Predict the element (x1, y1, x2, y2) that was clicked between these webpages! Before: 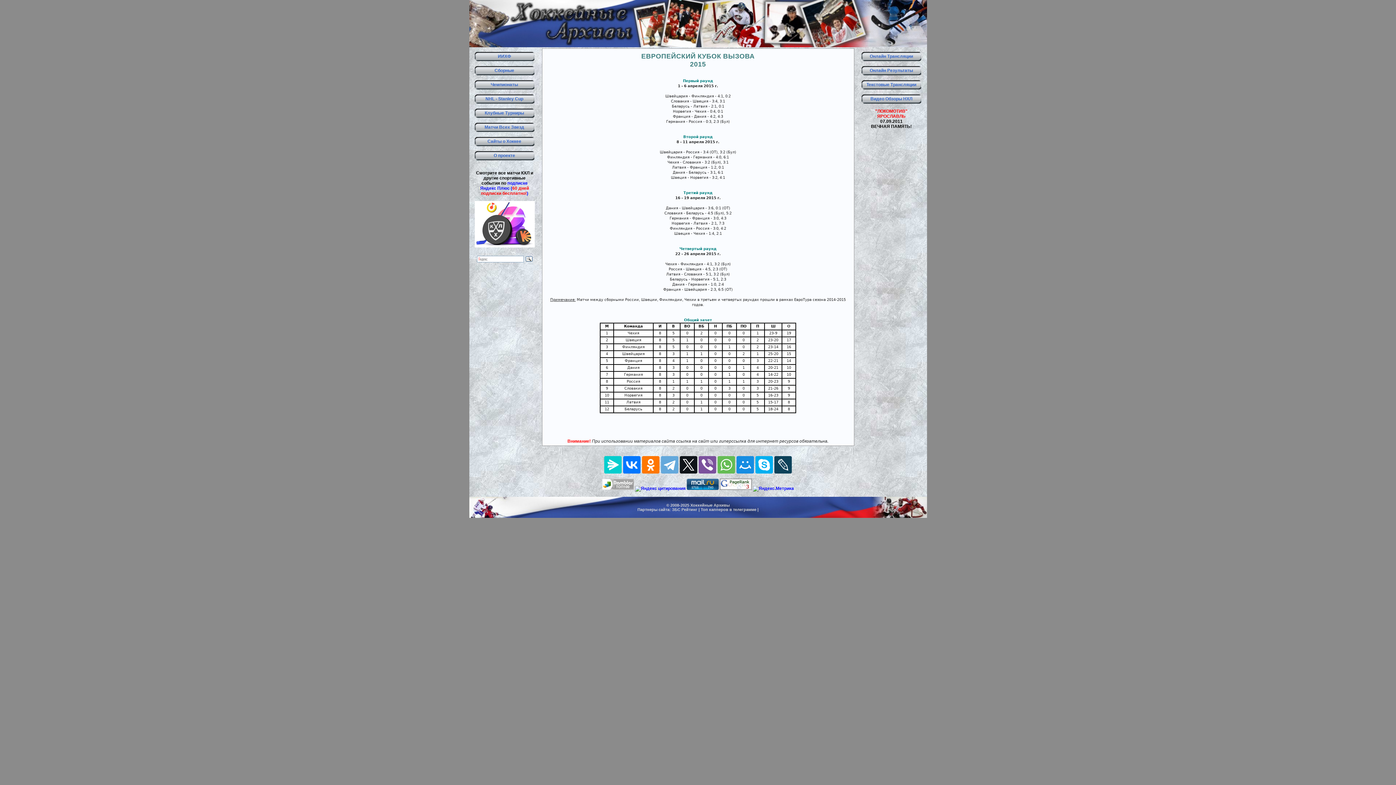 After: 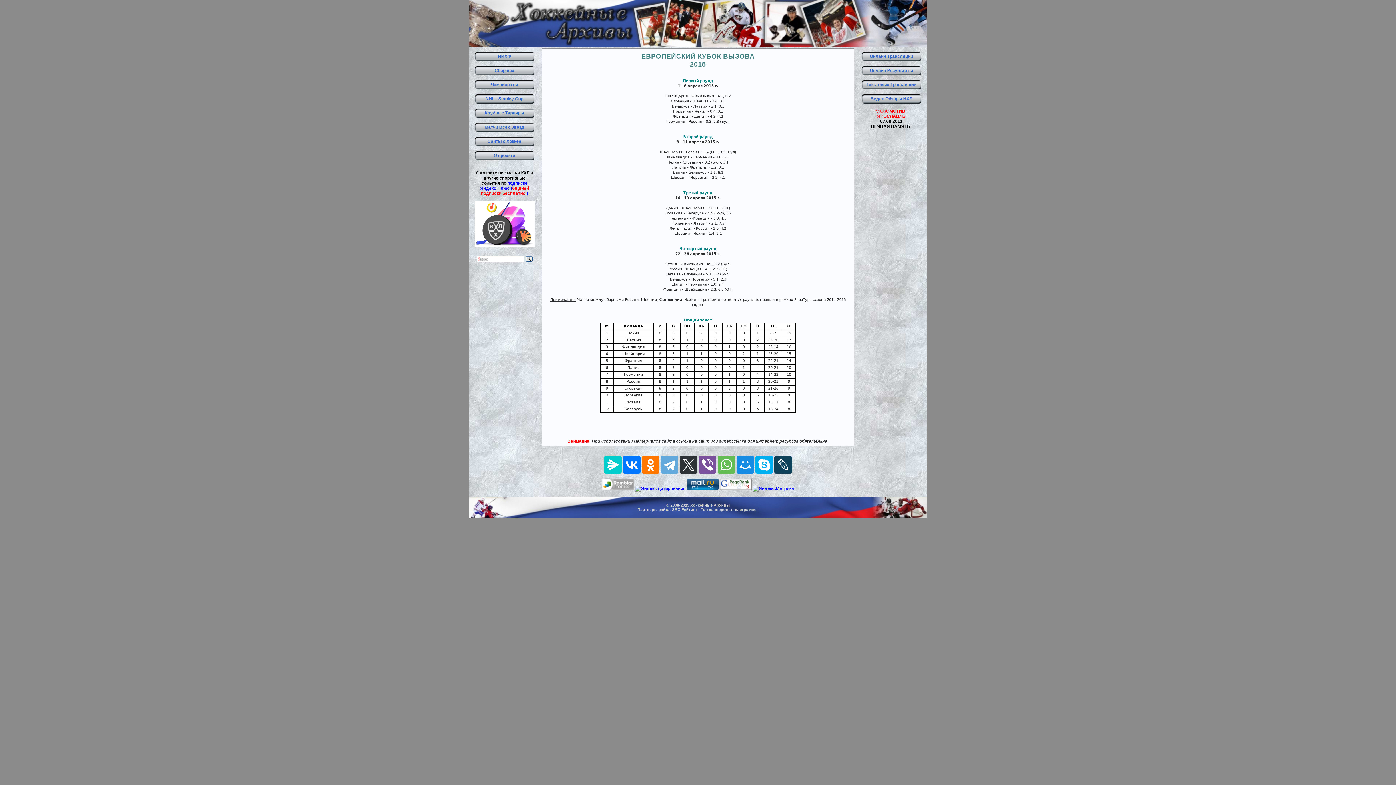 Action: bbox: (680, 456, 697, 473)